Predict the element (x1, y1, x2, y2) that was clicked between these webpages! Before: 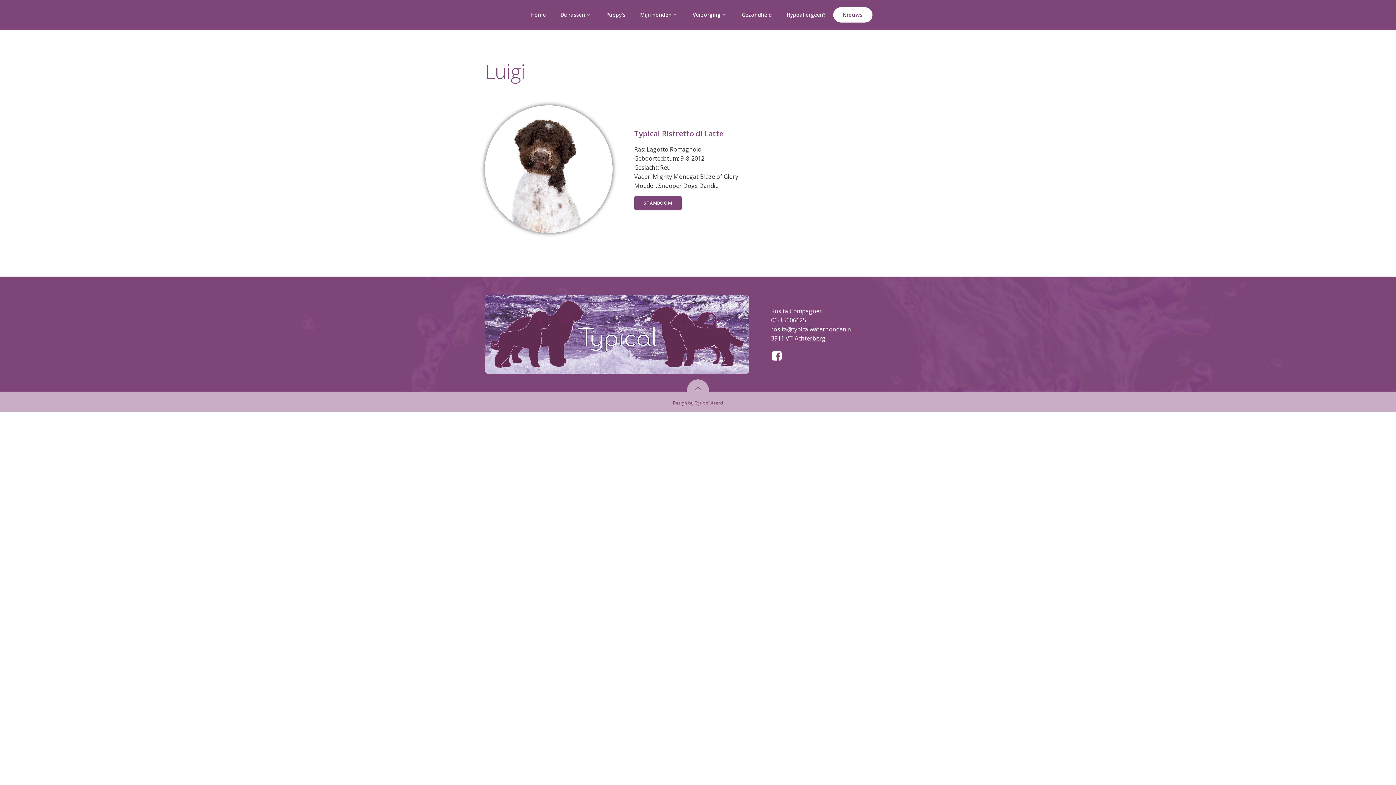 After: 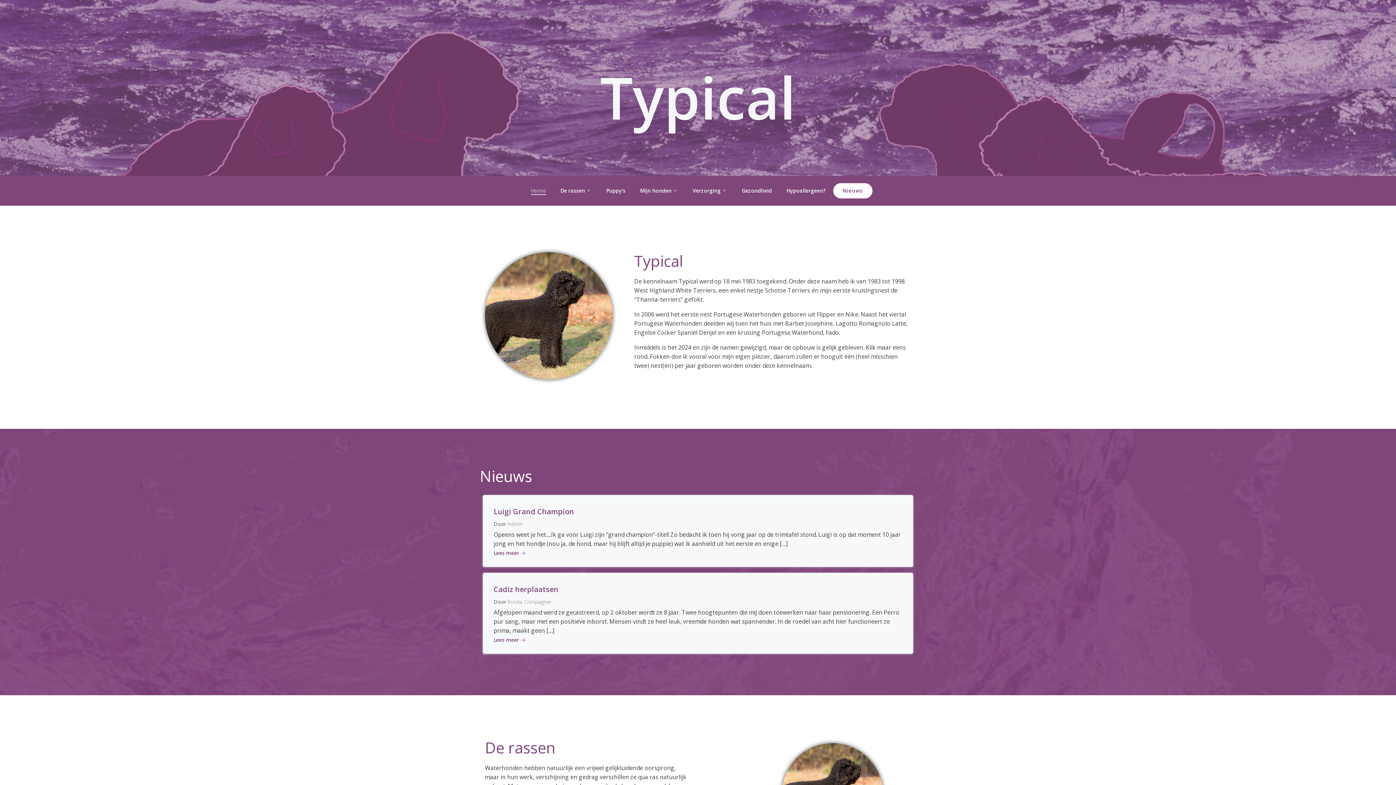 Action: label: Home bbox: (531, 10, 546, 18)